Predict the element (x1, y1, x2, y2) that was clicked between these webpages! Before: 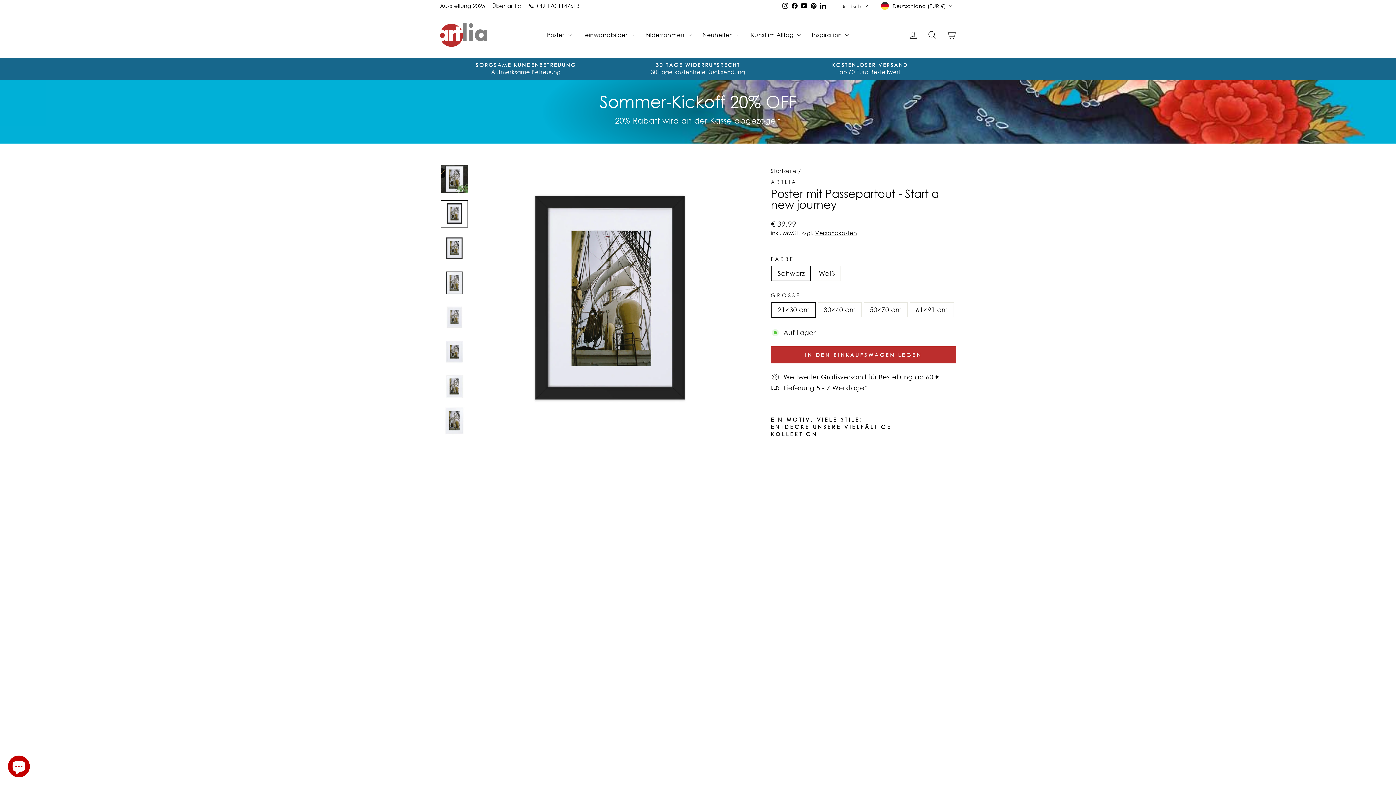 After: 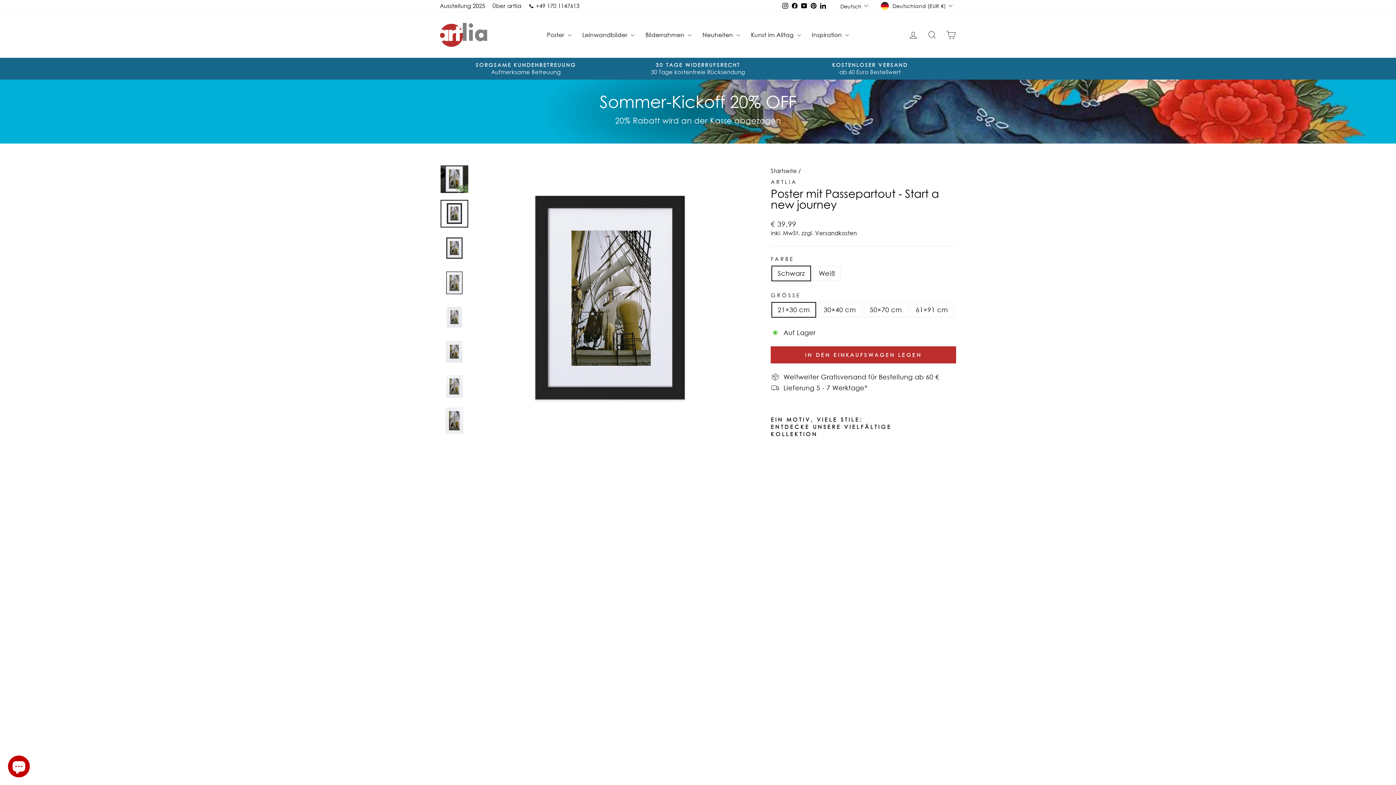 Action: label: Pinterest bbox: (808, 0, 818, 11)